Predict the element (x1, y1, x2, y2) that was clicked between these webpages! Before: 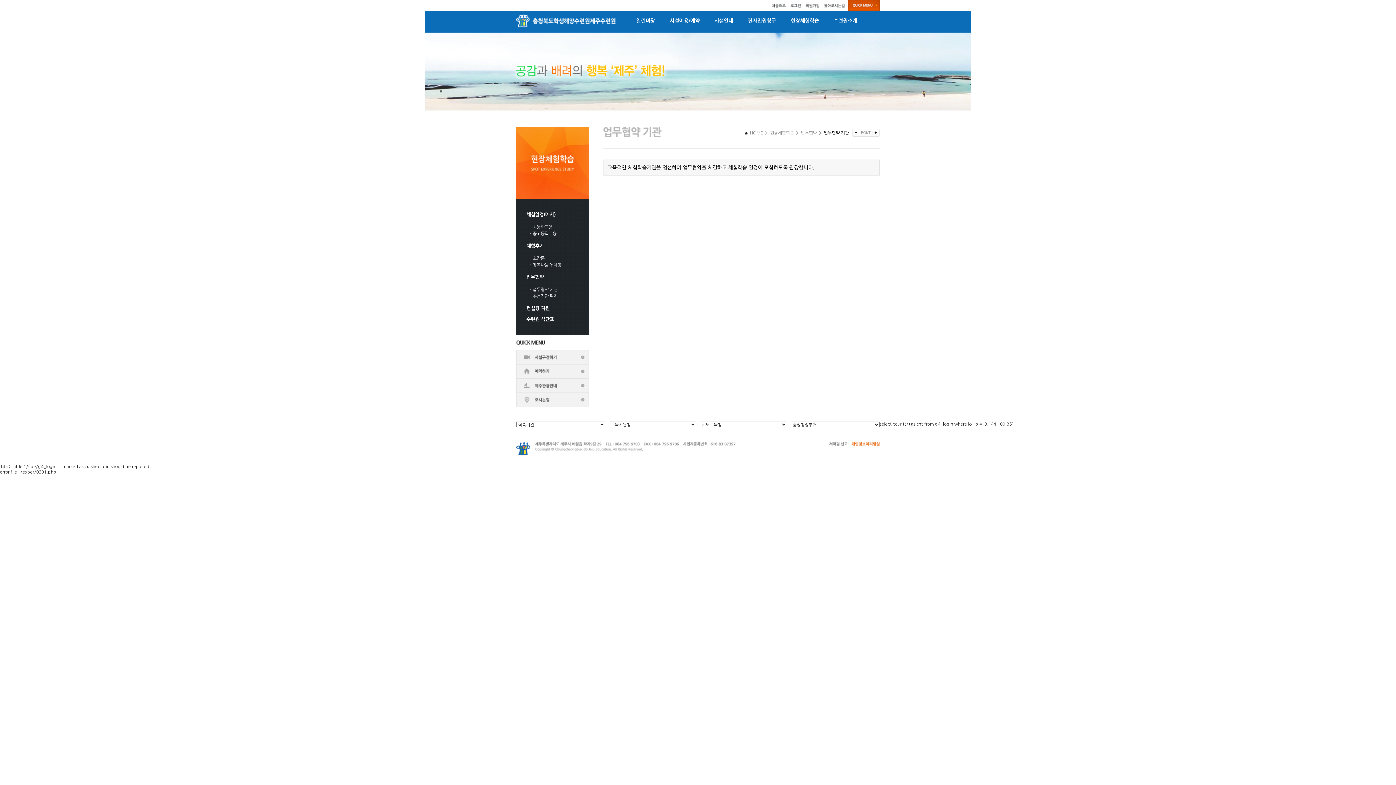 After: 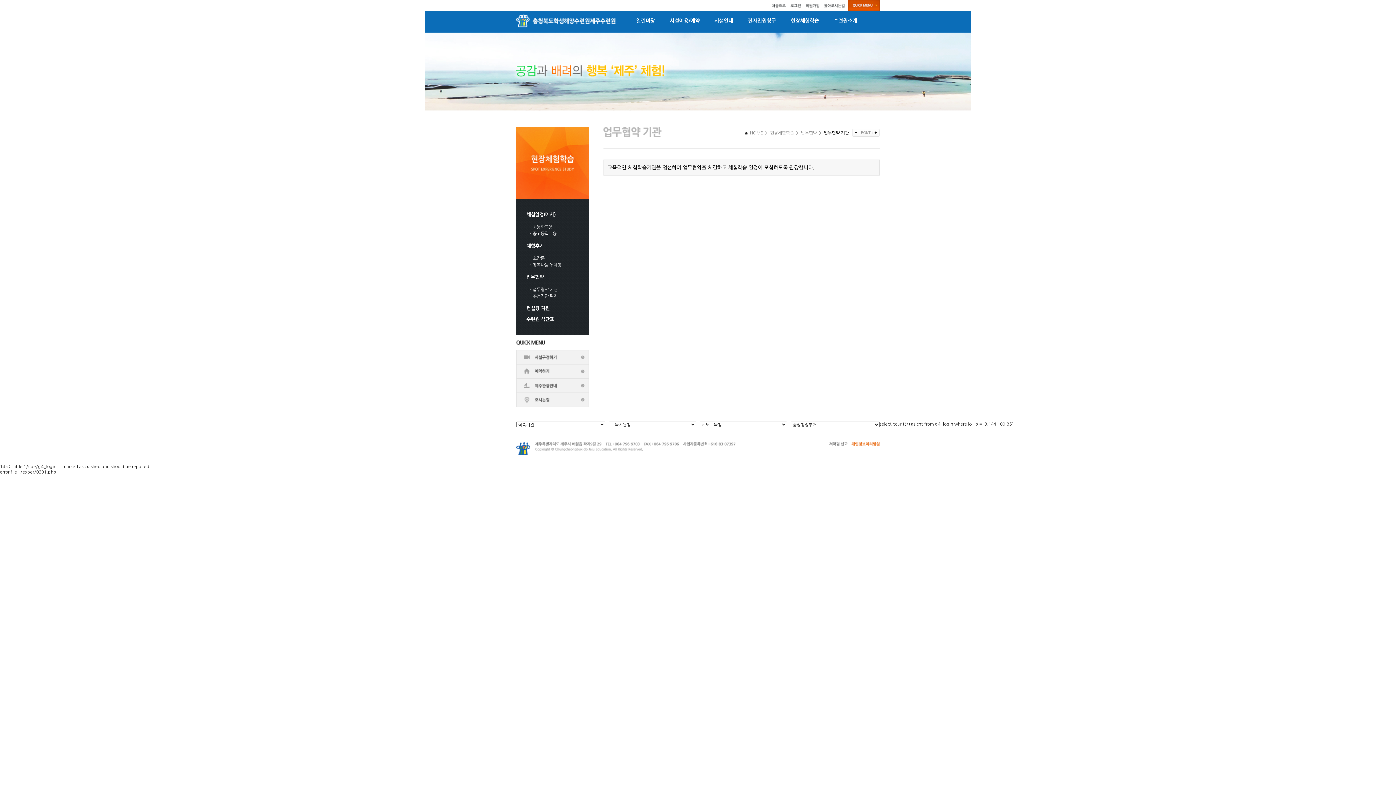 Action: bbox: (852, 133, 859, 137)